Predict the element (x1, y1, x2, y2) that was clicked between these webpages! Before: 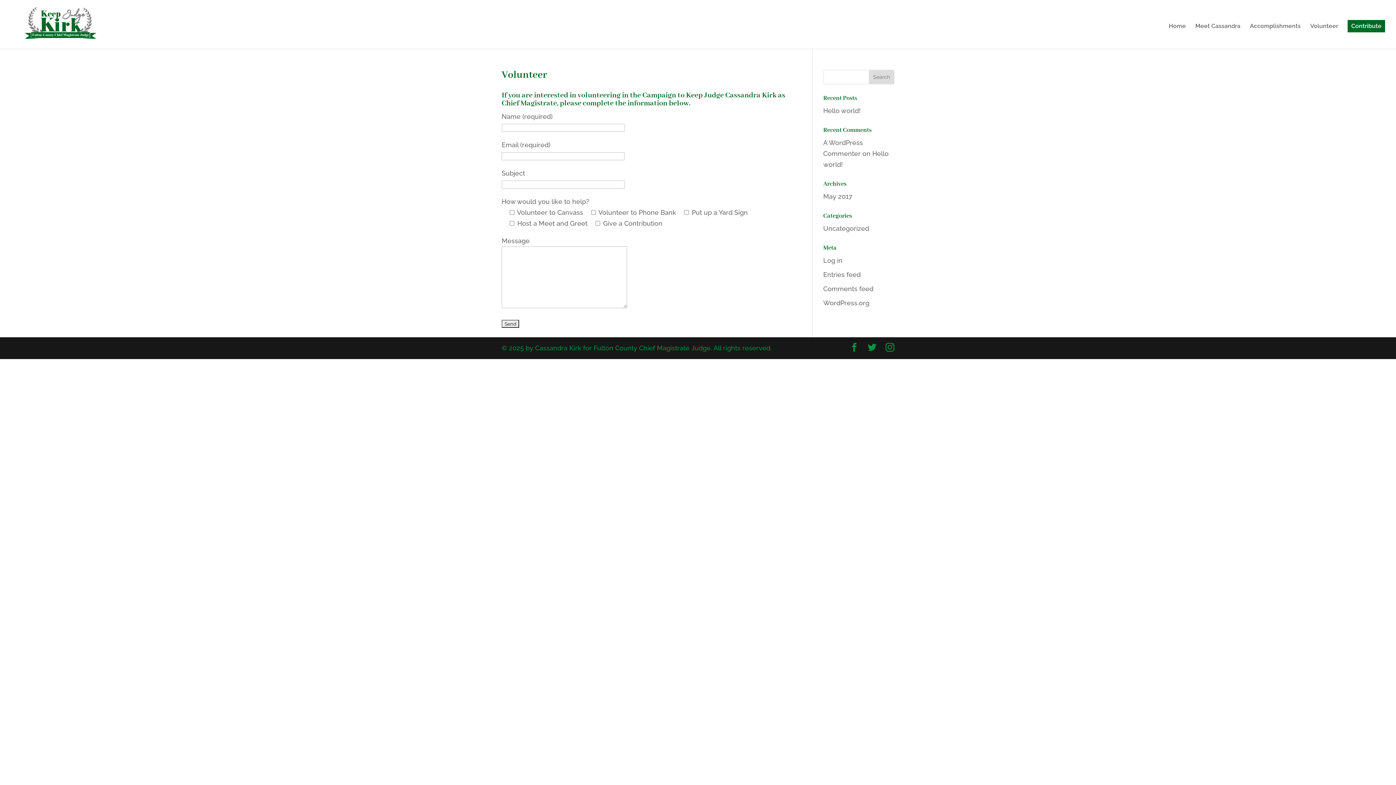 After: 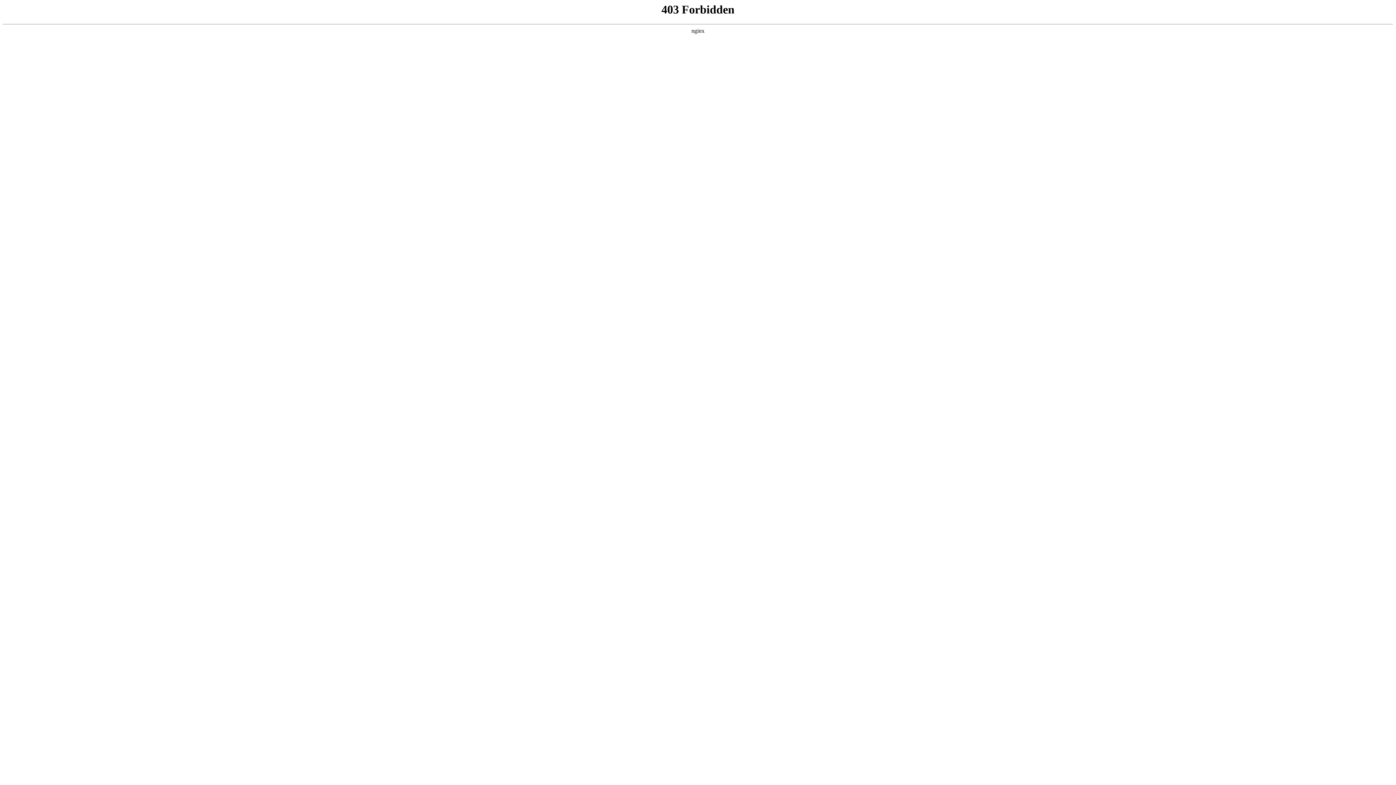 Action: bbox: (823, 299, 869, 306) label: WordPress.org